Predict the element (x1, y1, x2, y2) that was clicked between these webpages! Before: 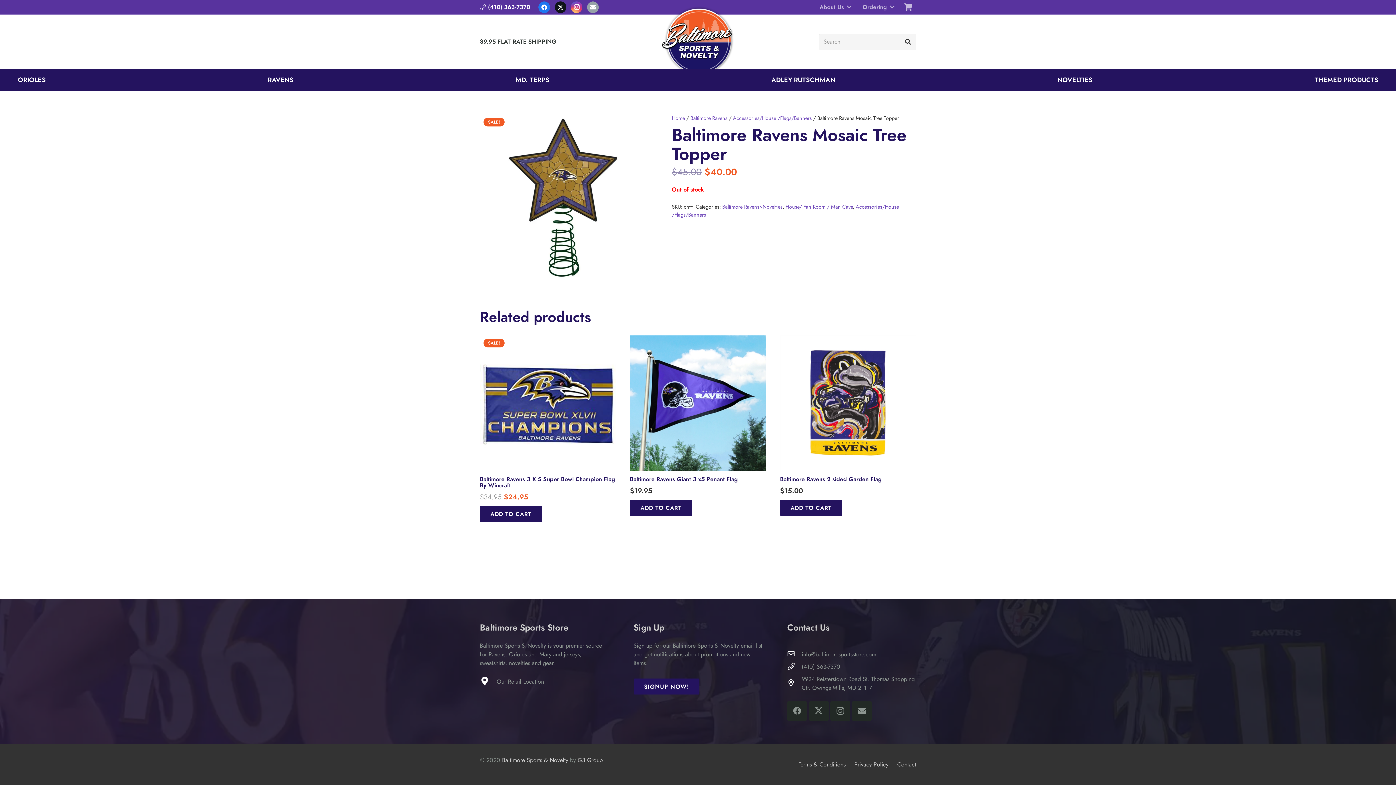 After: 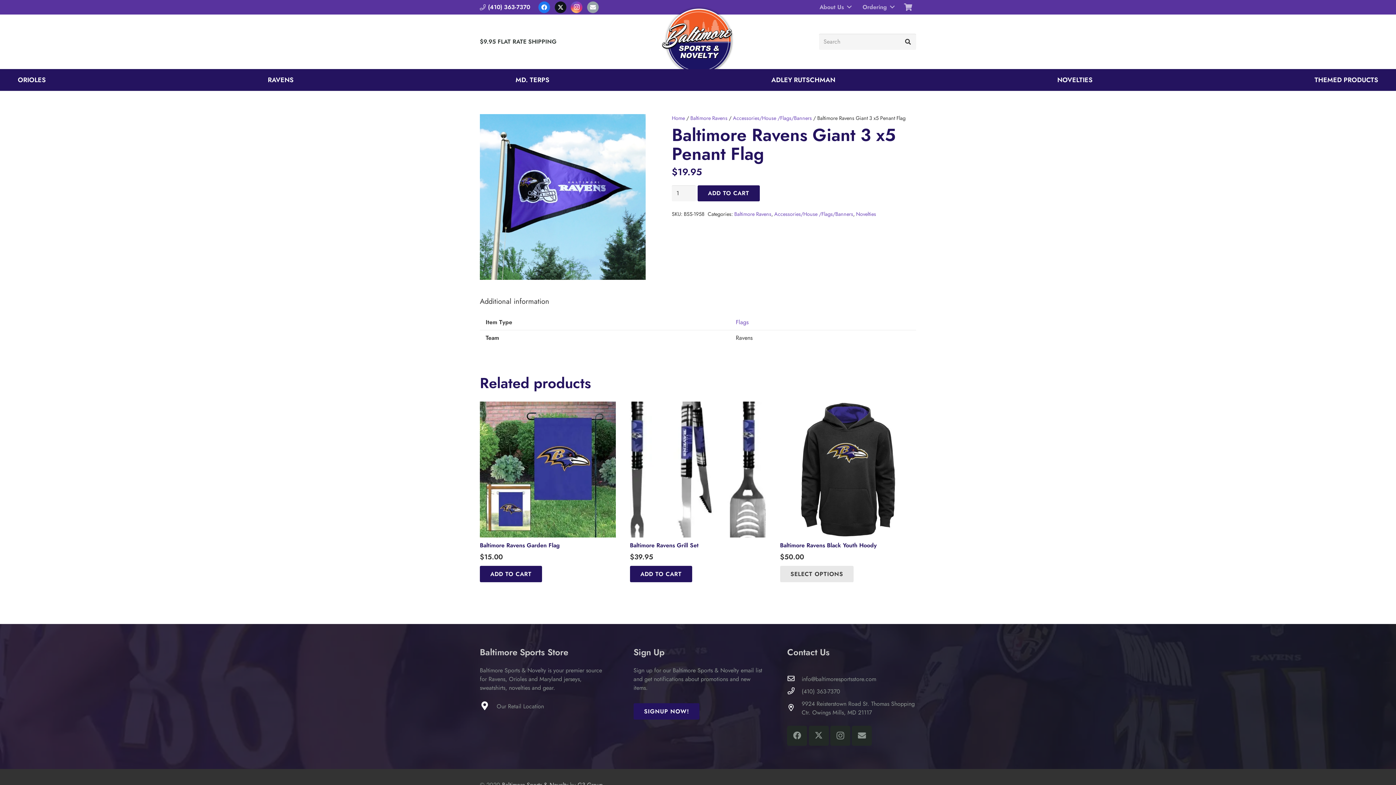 Action: label: Baltimore Ravens Giant 3 x5 Penant Flag
$19.95 bbox: (630, 335, 766, 495)